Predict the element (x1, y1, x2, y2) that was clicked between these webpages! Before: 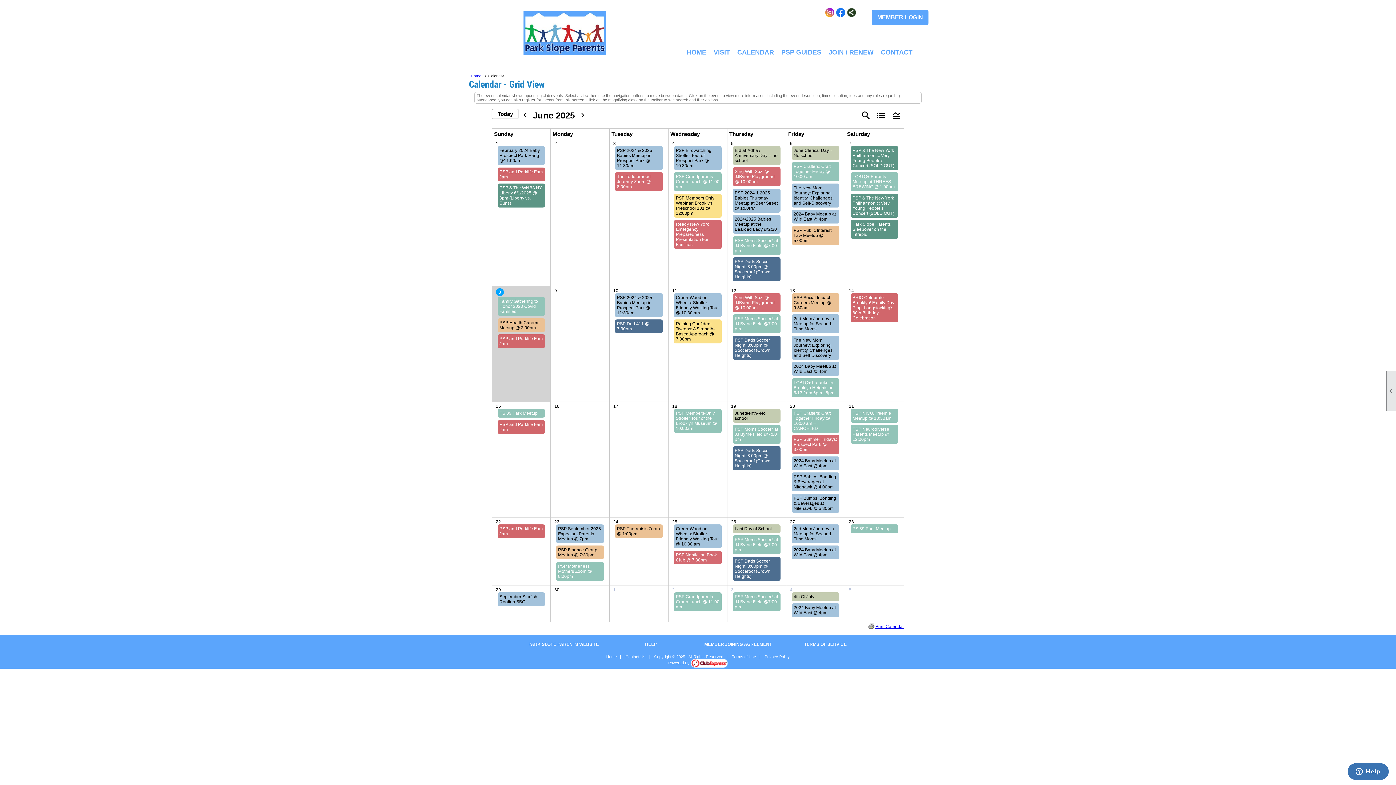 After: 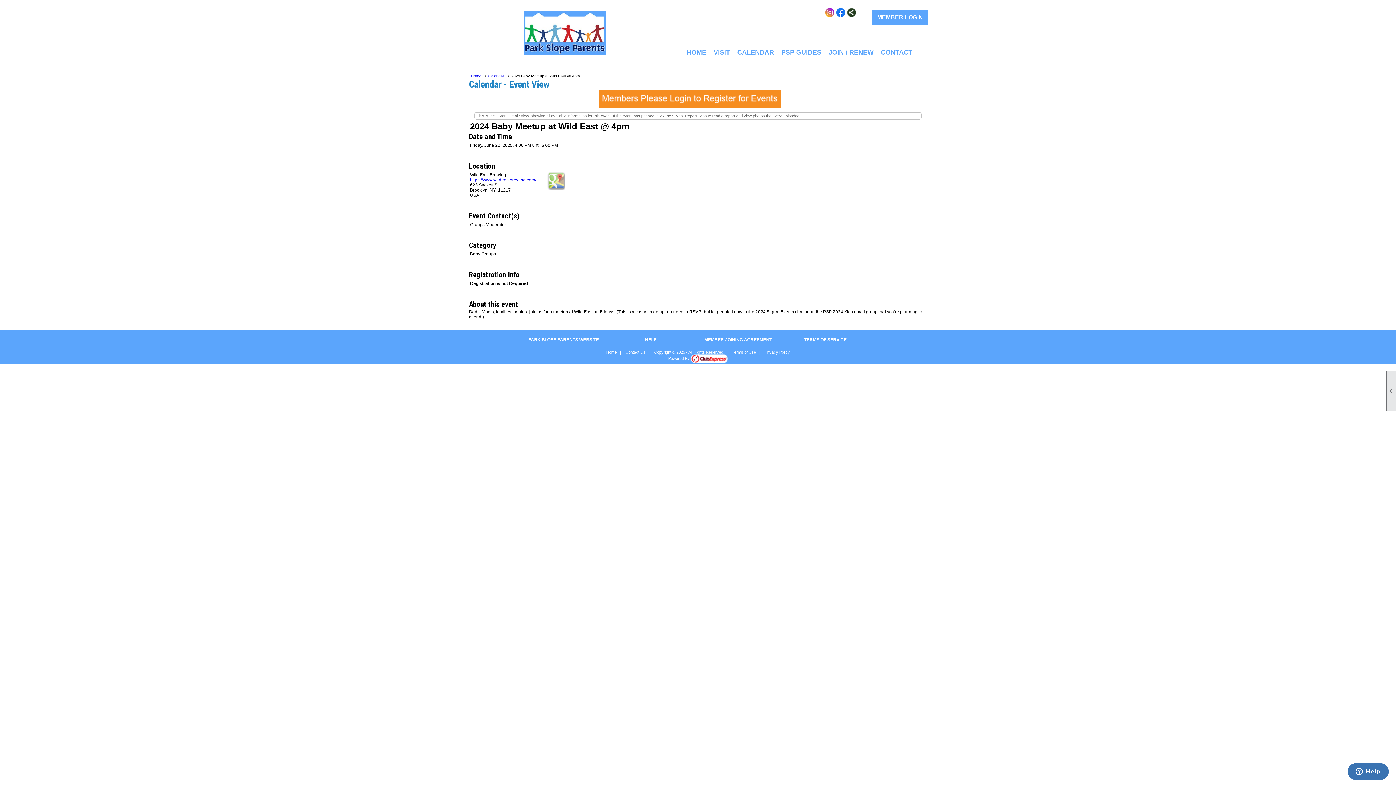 Action: bbox: (793, 458, 836, 468) label: 2024 Baby Meetup at Wild East @ 4pm